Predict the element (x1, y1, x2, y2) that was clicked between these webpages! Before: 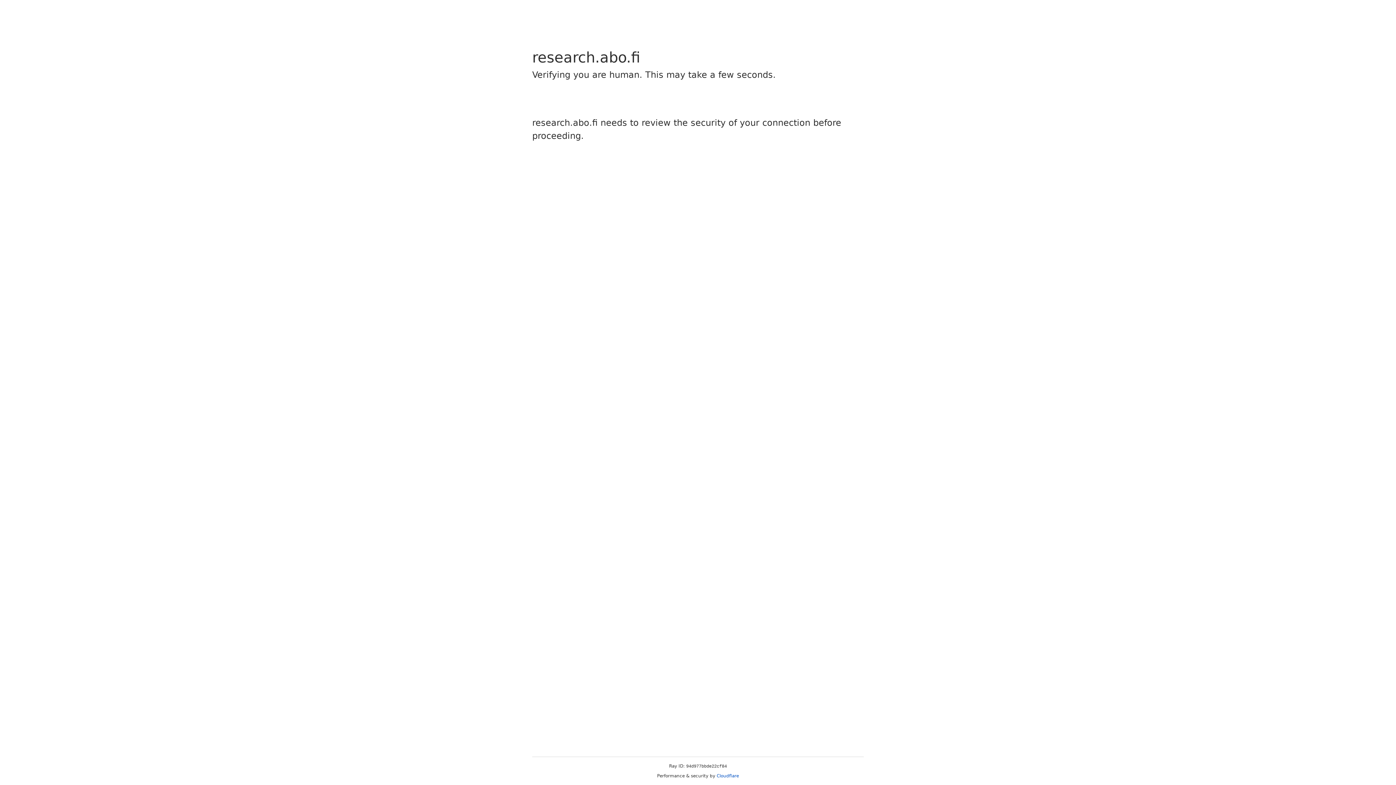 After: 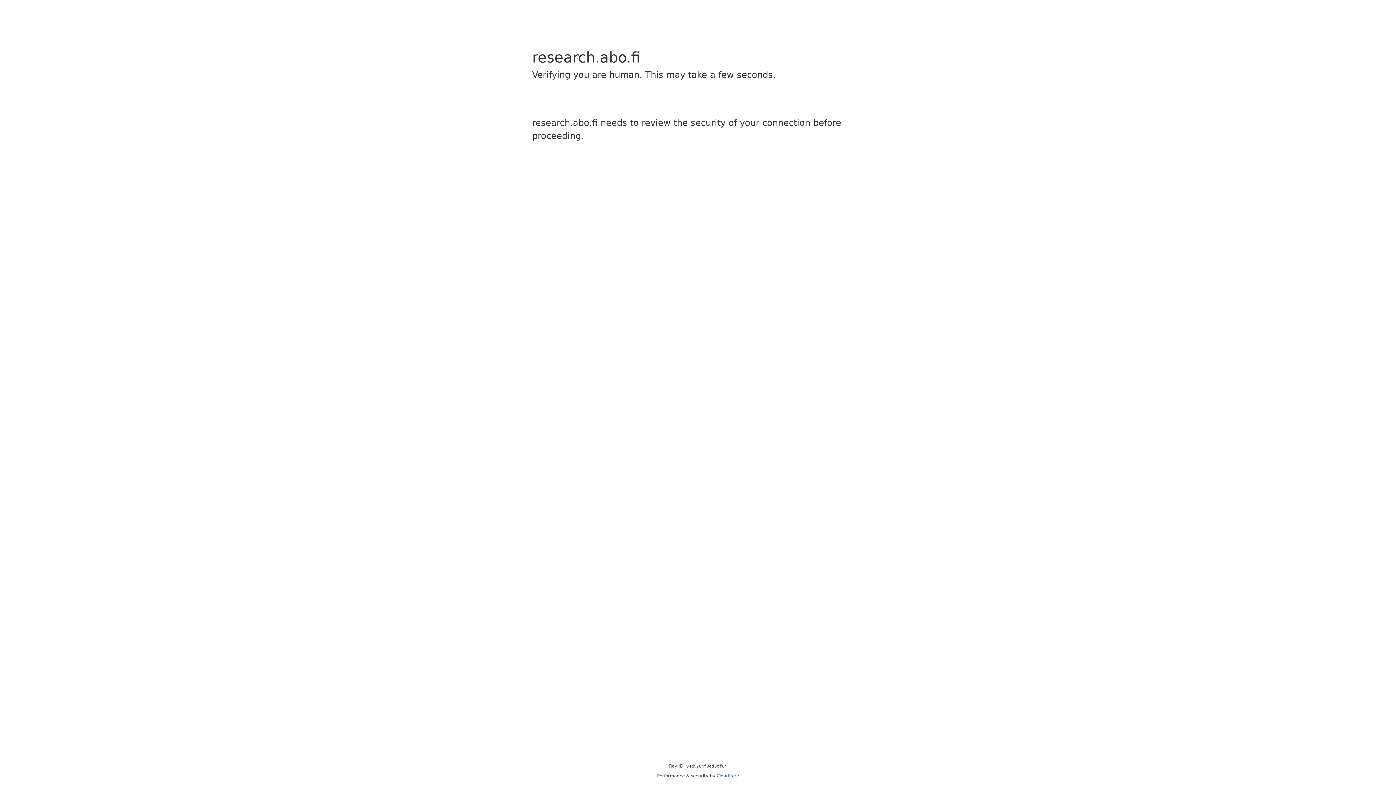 Action: bbox: (716, 773, 739, 778) label: Cloudflare